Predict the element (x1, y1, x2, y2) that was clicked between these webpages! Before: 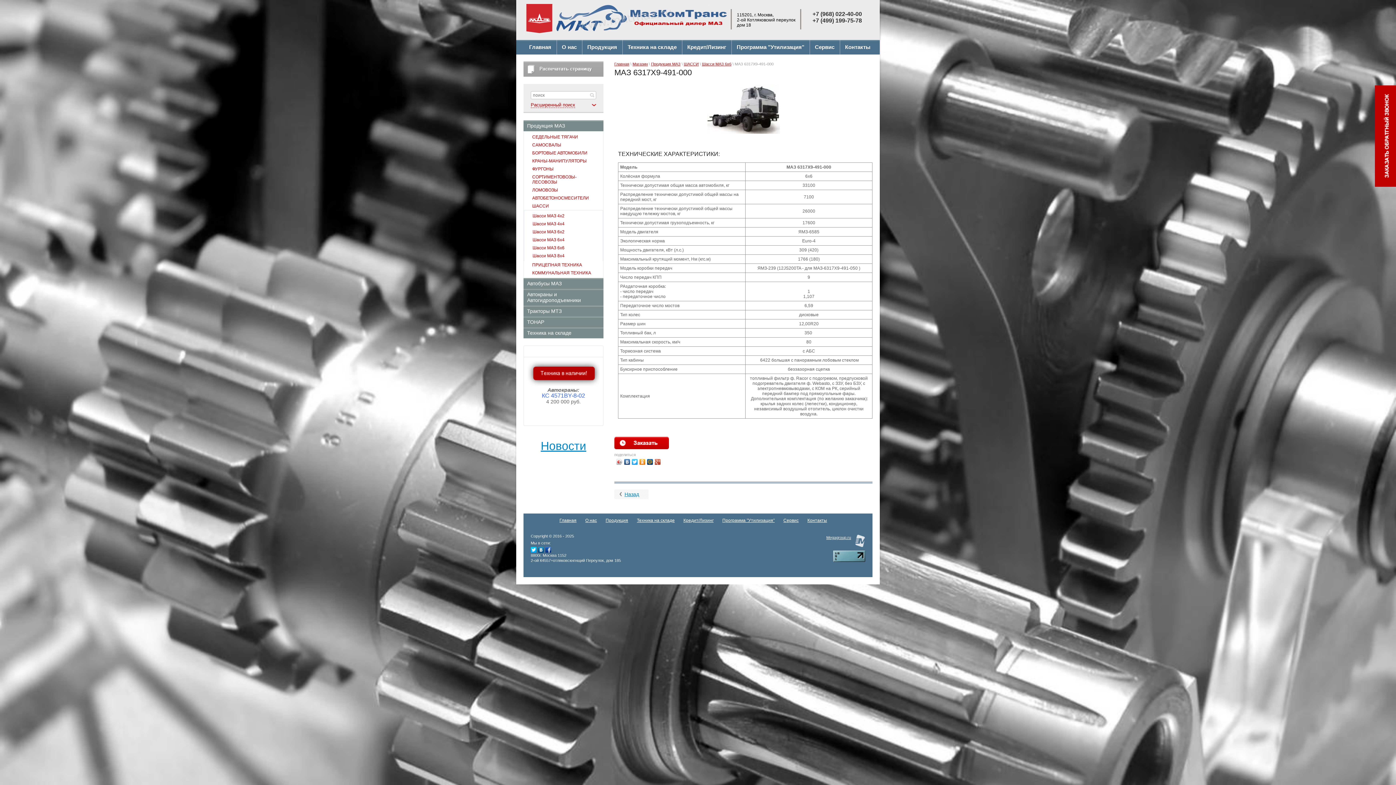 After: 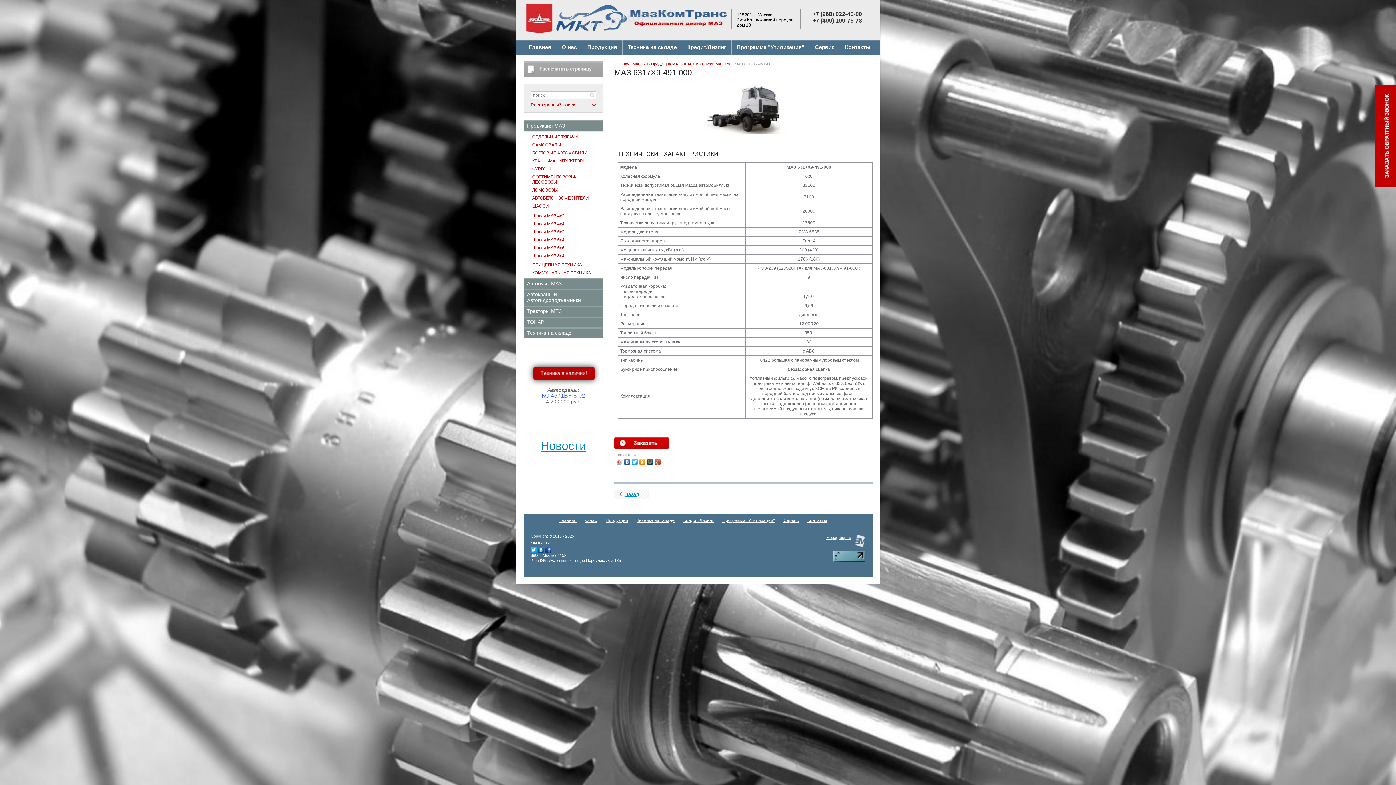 Action: bbox: (646, 457, 654, 466)